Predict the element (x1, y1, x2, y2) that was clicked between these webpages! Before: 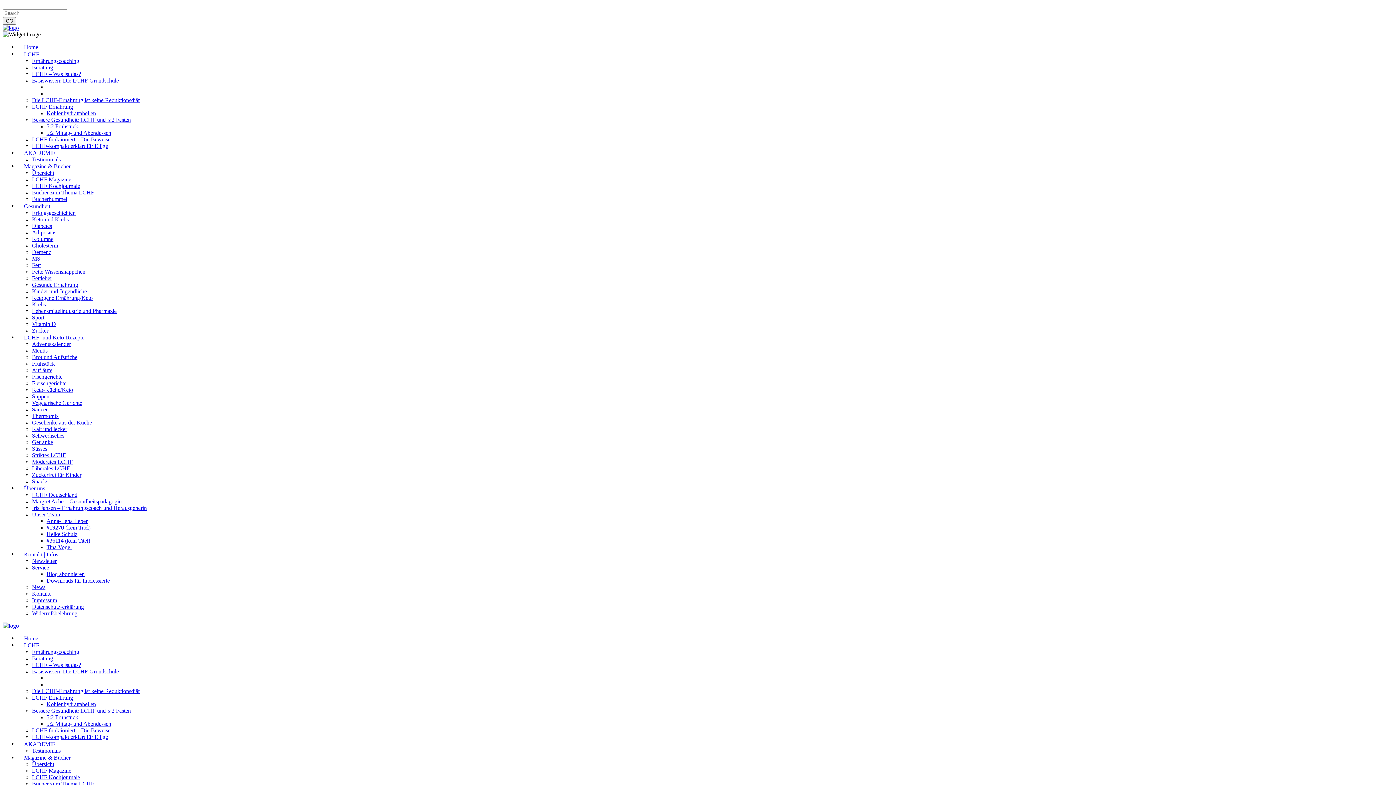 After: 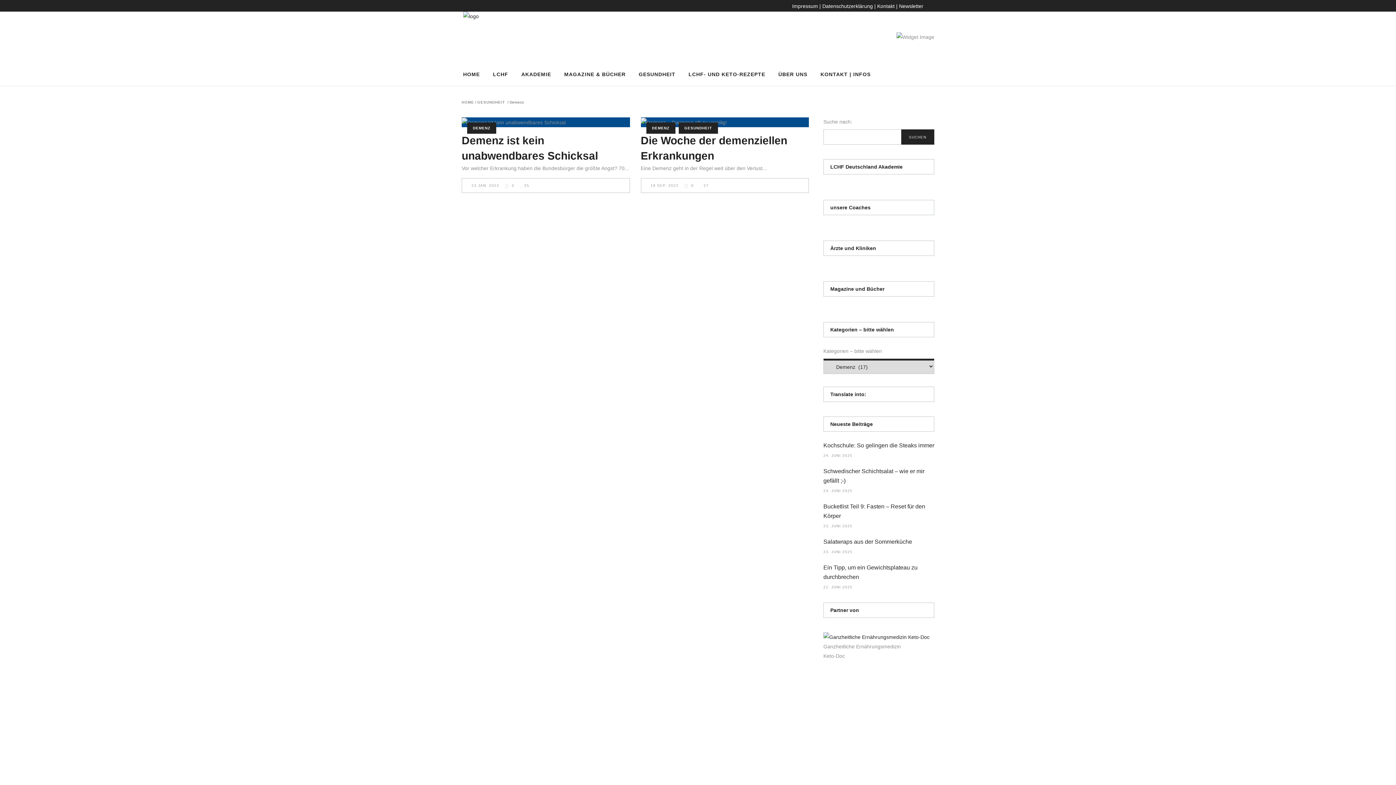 Action: bbox: (32, 248, 51, 255) label: Demenz